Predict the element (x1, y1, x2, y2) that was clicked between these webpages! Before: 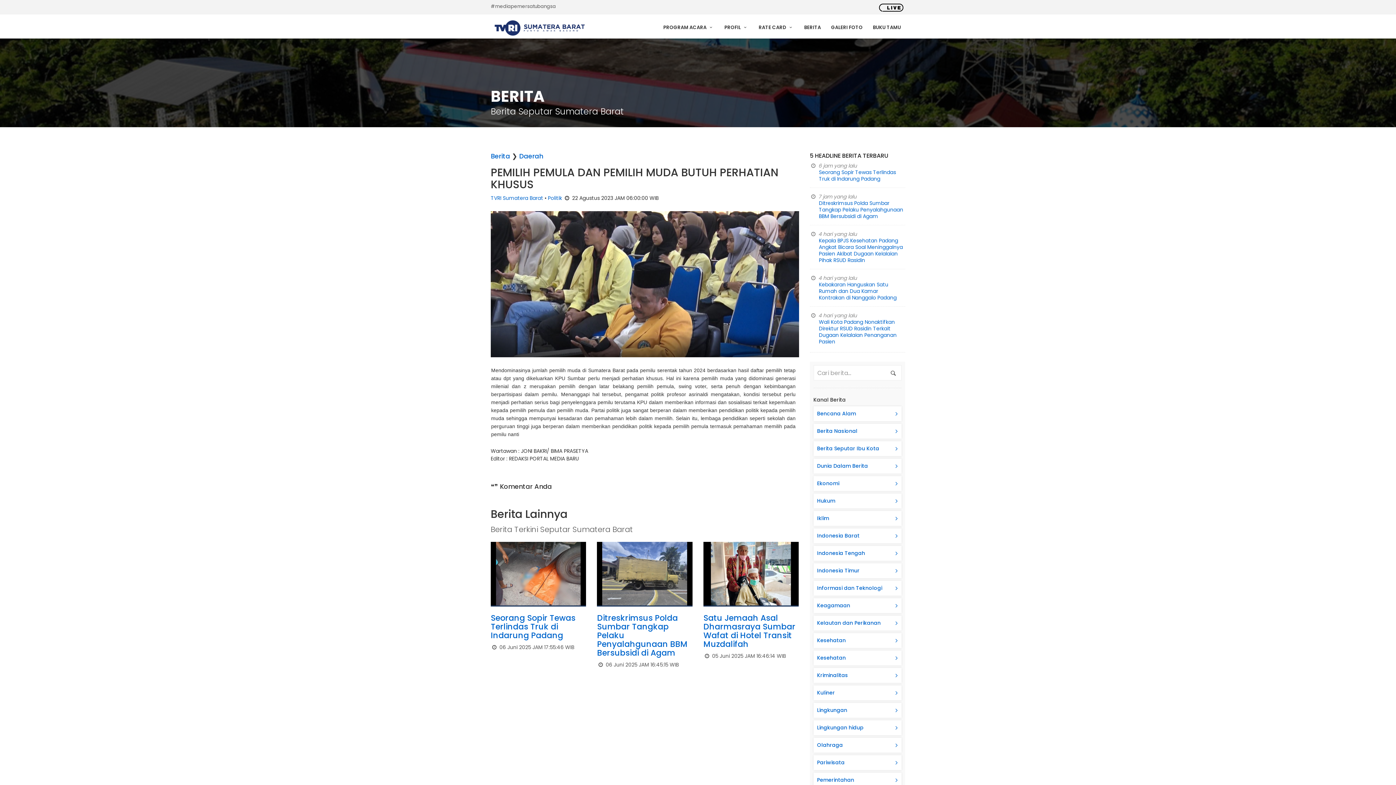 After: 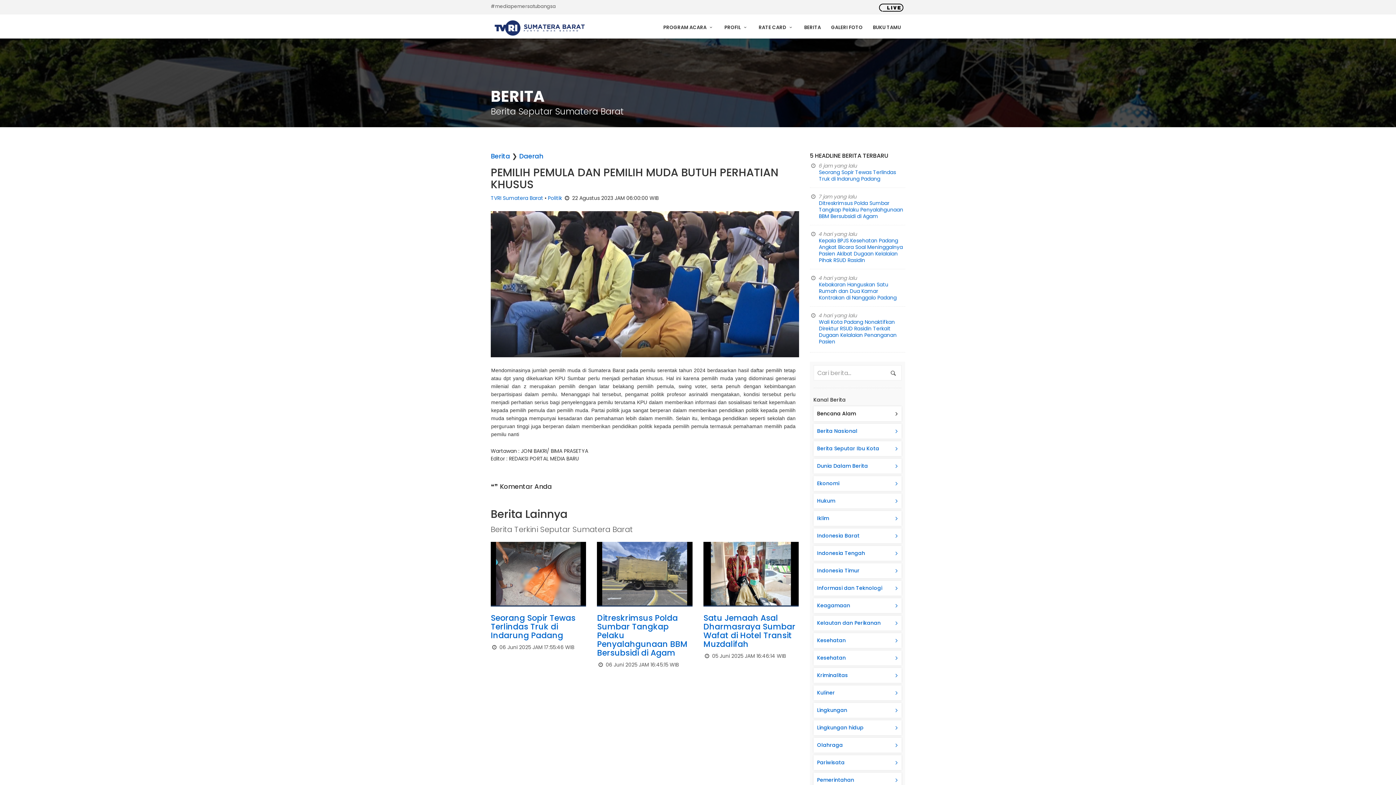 Action: bbox: (813, 406, 901, 421) label: Bencana Alam